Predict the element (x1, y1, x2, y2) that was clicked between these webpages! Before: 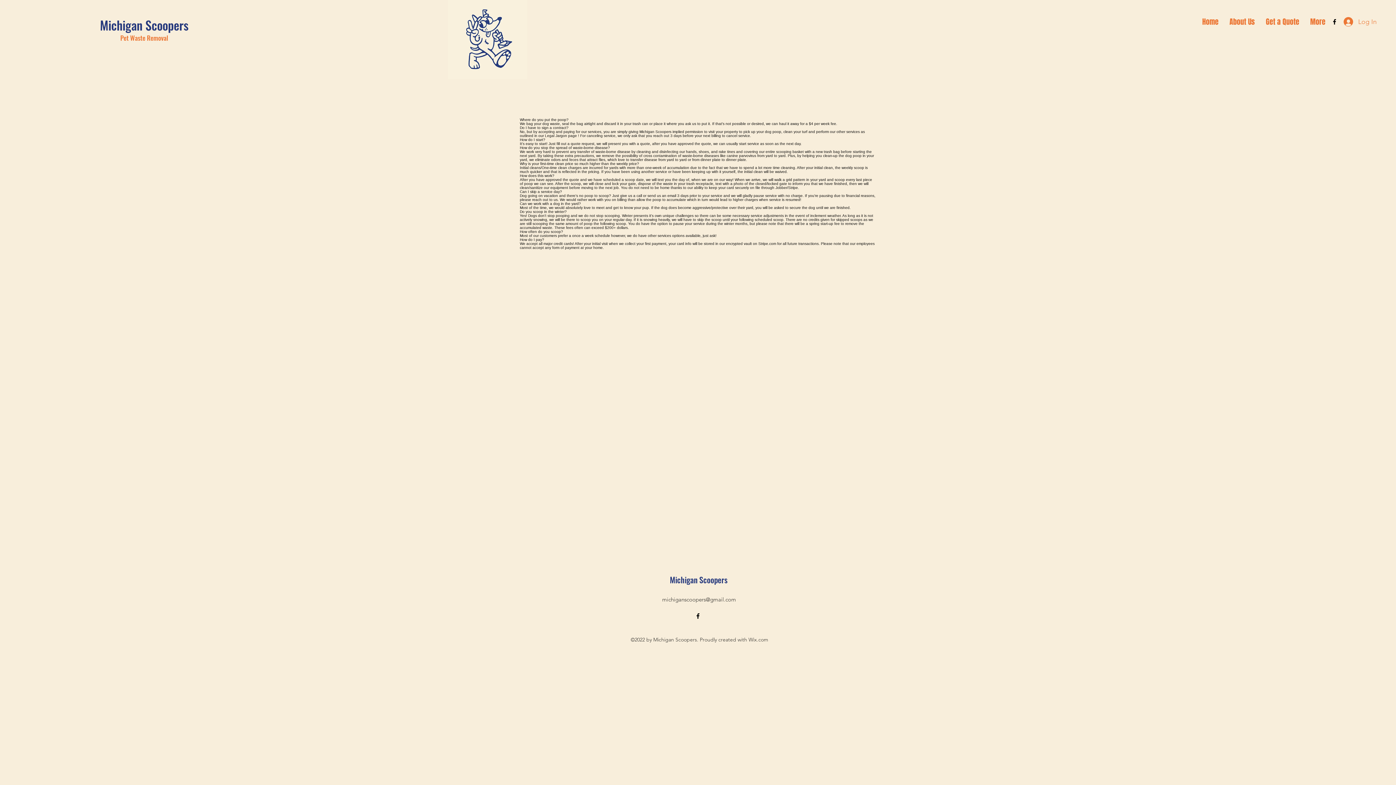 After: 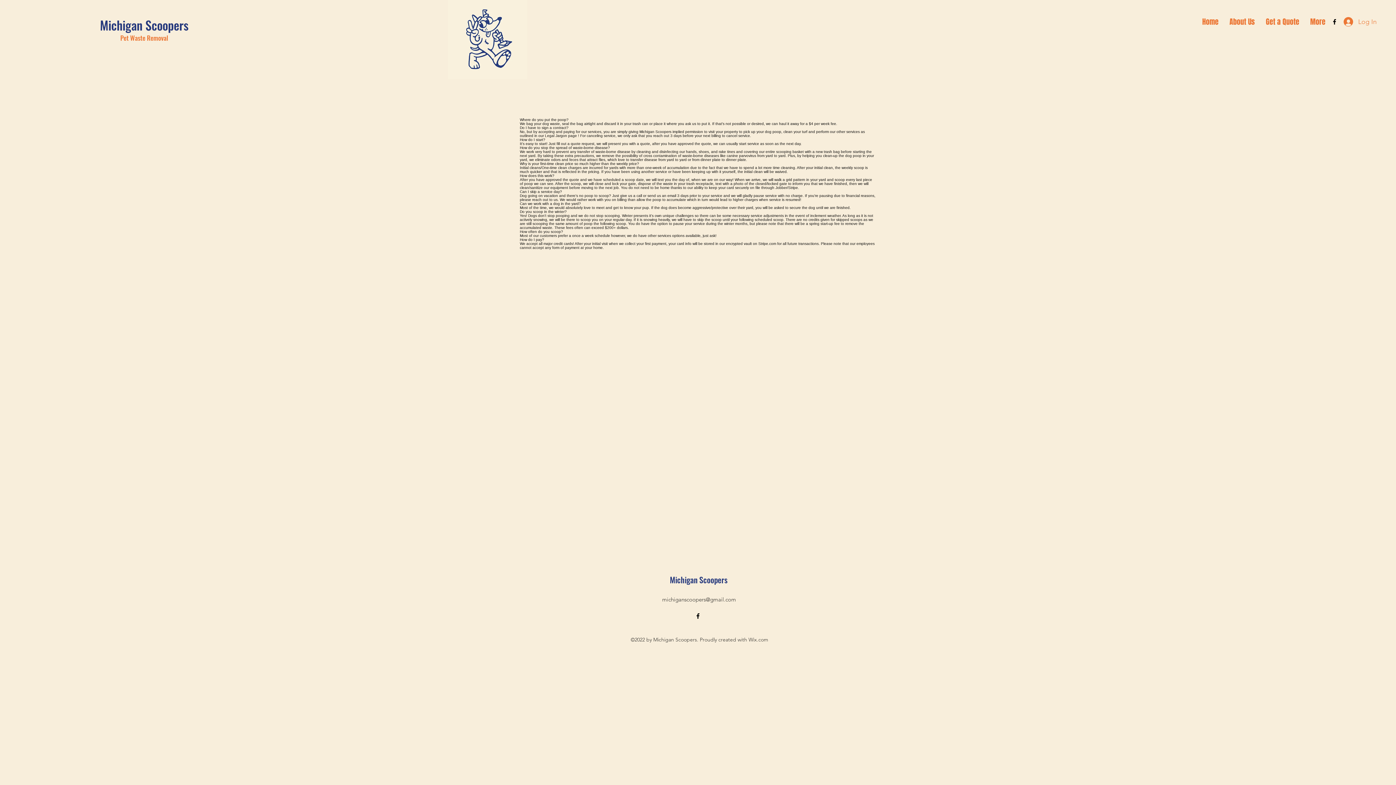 Action: label: alt.text.label.Facebook bbox: (694, 612, 701, 620)